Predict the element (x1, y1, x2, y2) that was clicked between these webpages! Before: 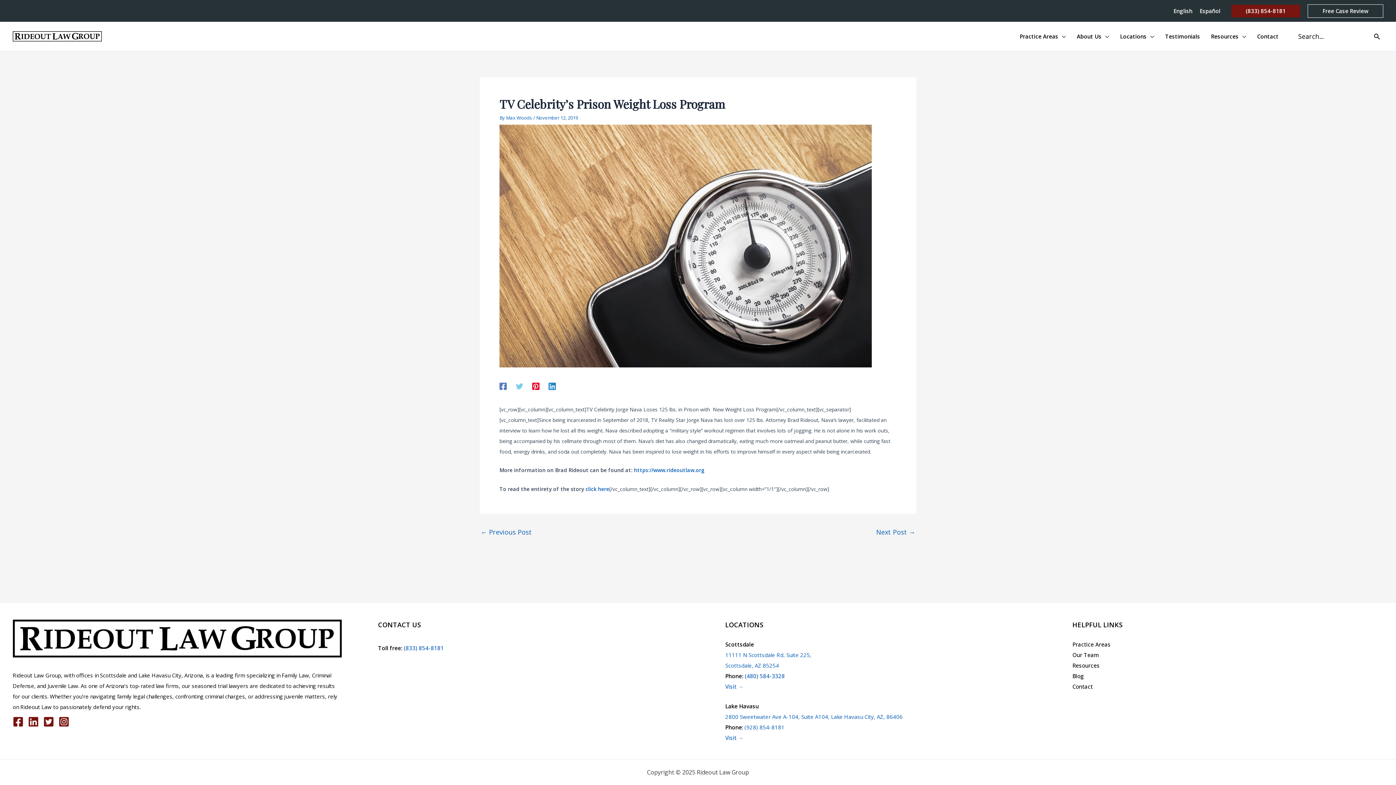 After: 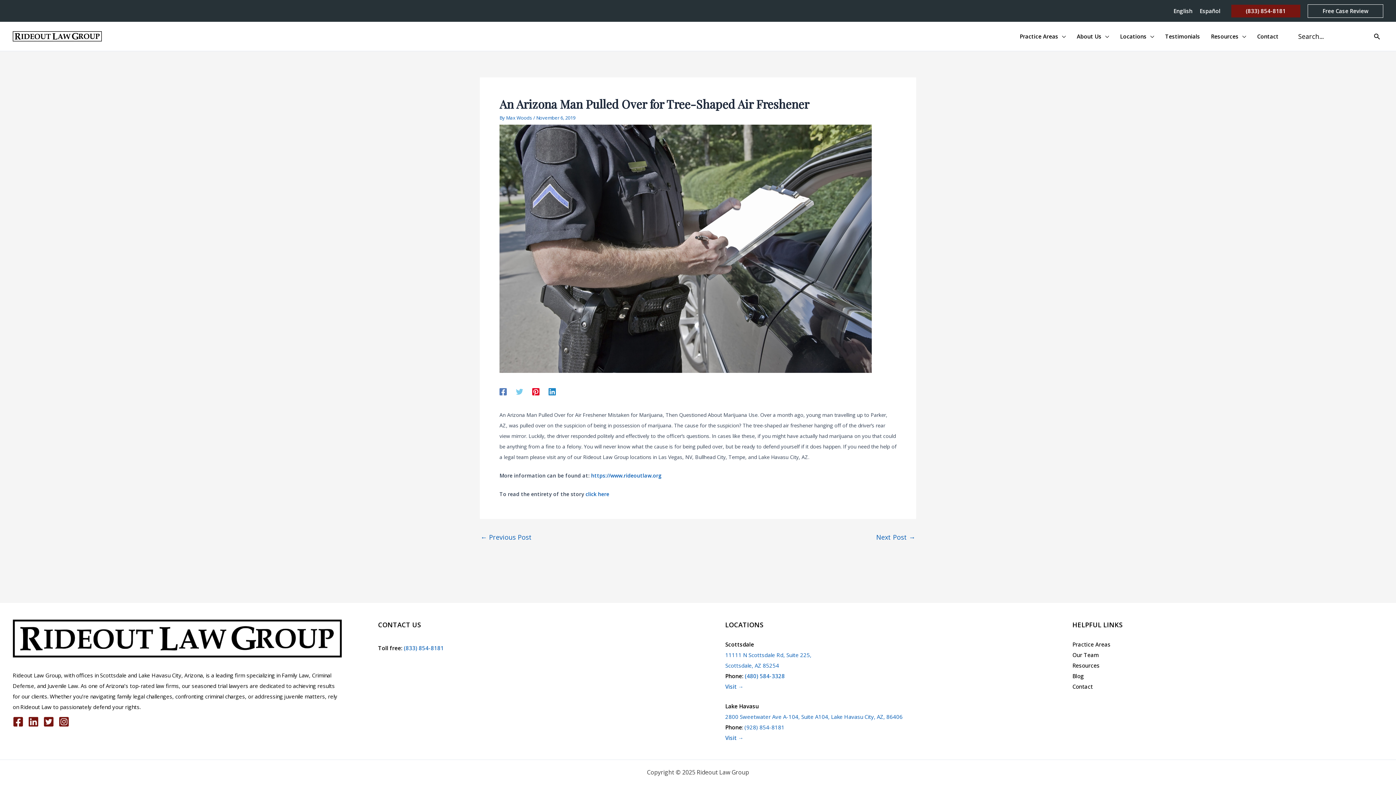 Action: bbox: (480, 529, 532, 535) label: ← Previous Post